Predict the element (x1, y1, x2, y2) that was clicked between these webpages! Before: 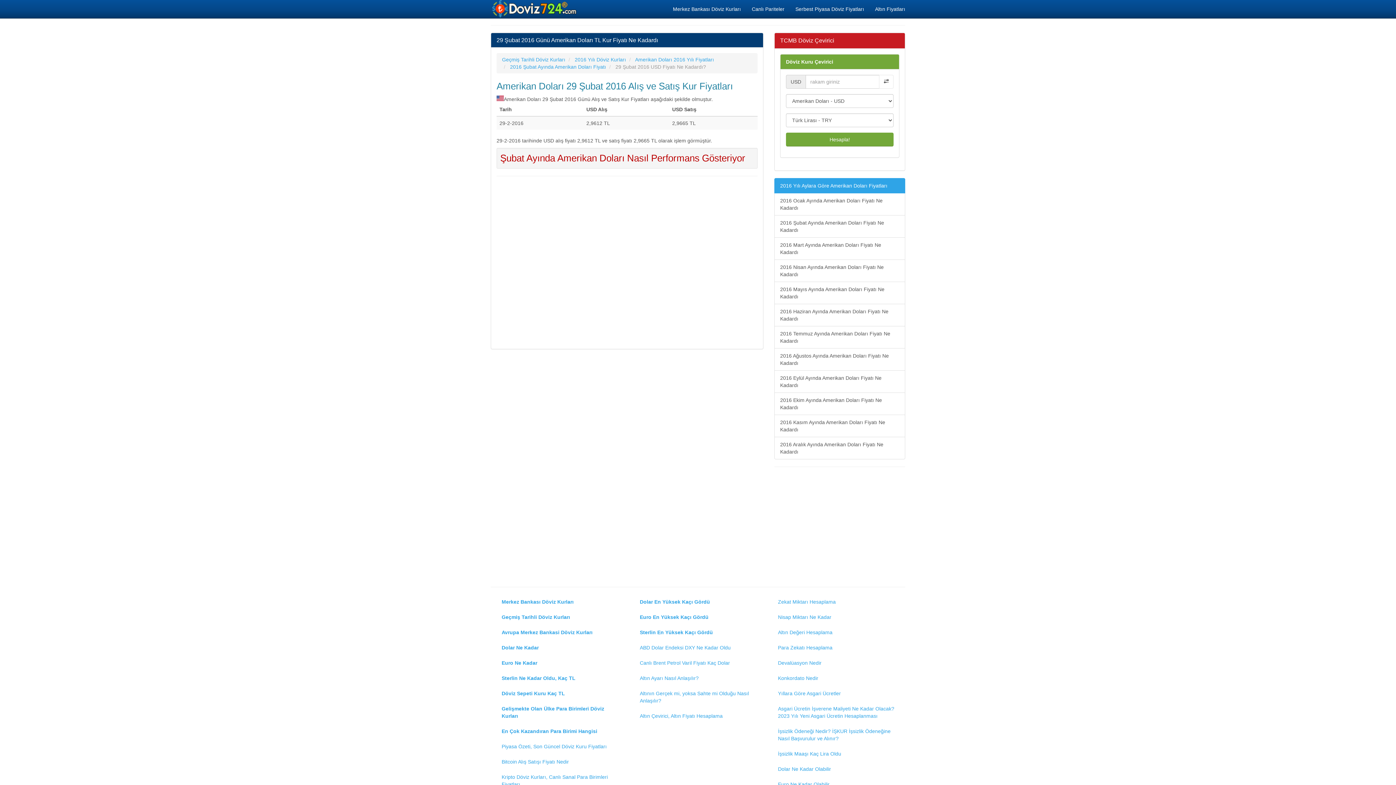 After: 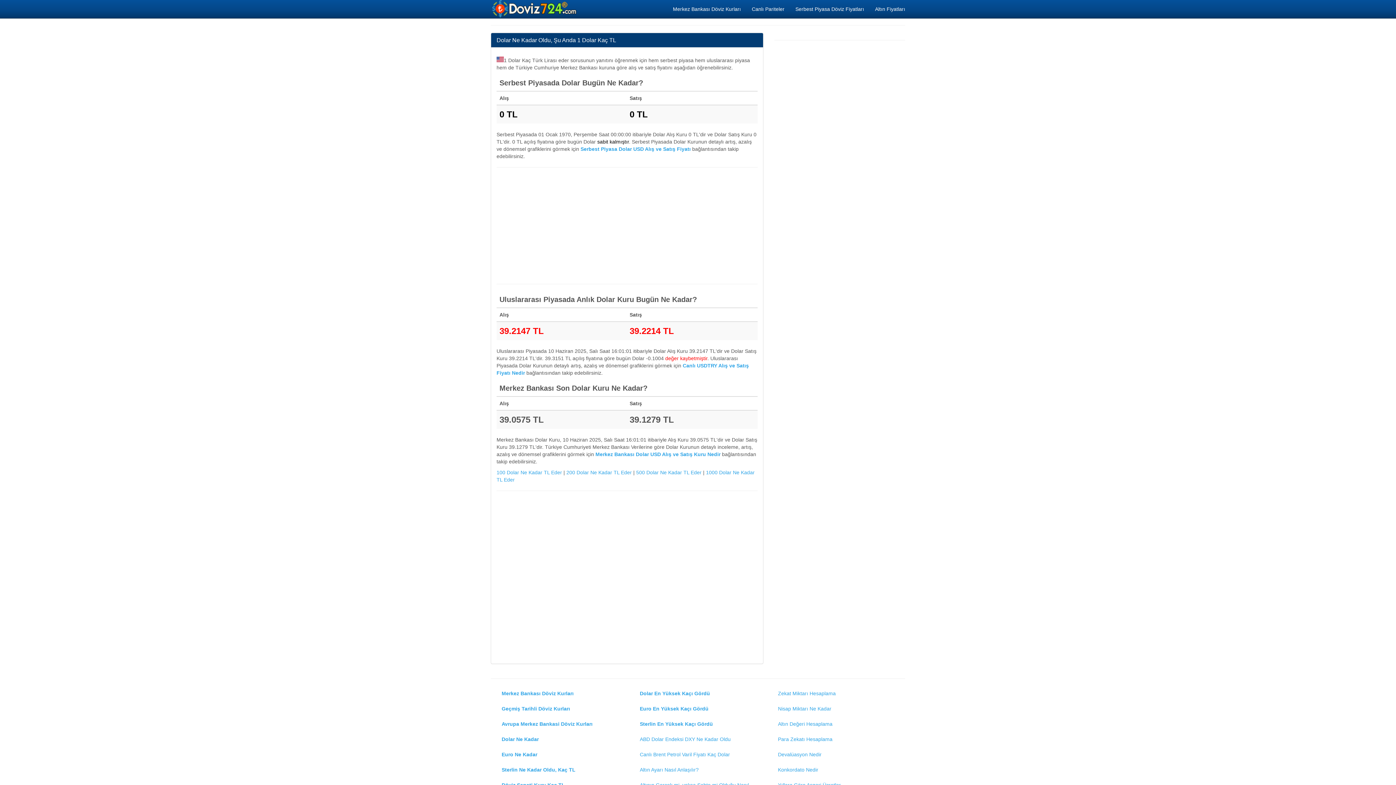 Action: label: Dolar Ne Kadar bbox: (496, 640, 623, 655)